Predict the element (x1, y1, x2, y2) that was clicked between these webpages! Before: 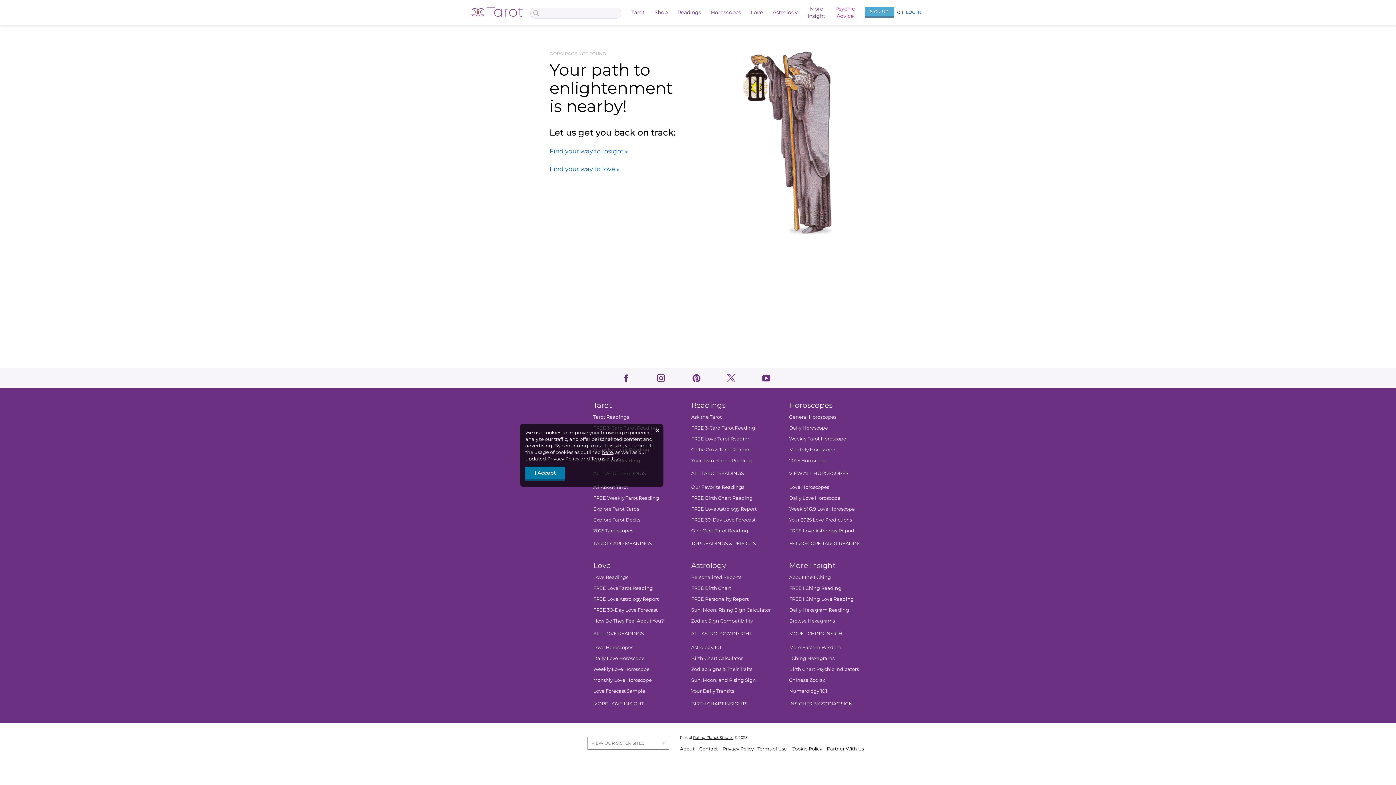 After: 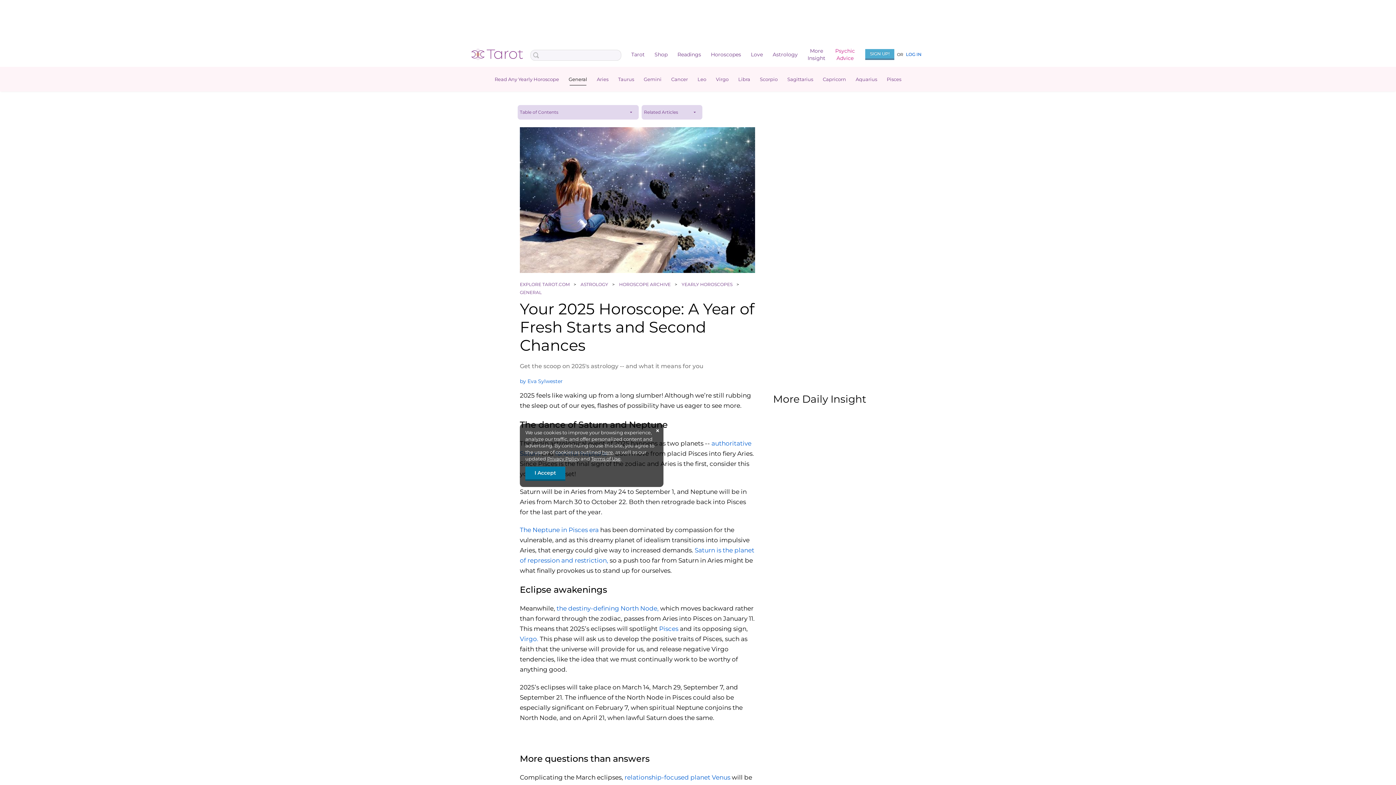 Action: label: 2025 Horoscope bbox: (789, 457, 826, 463)